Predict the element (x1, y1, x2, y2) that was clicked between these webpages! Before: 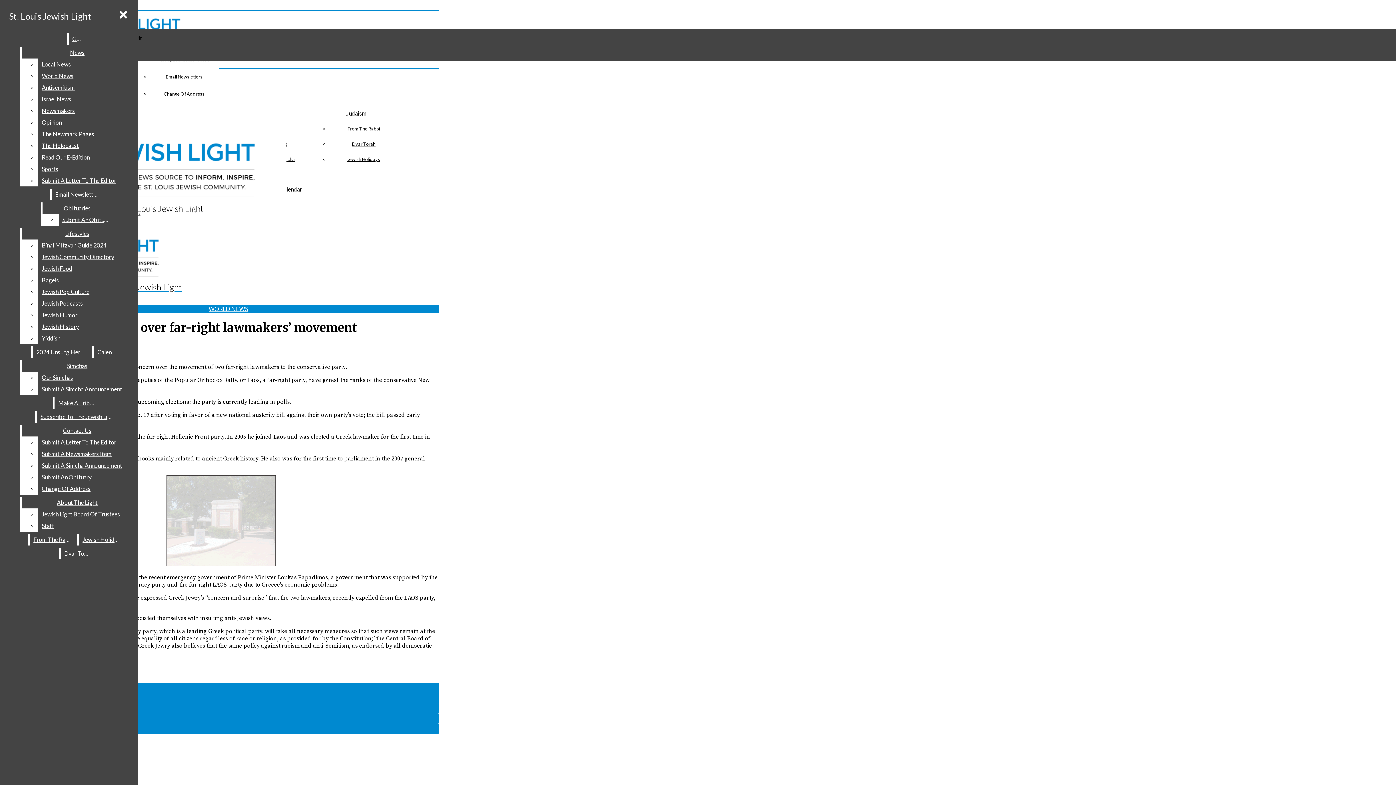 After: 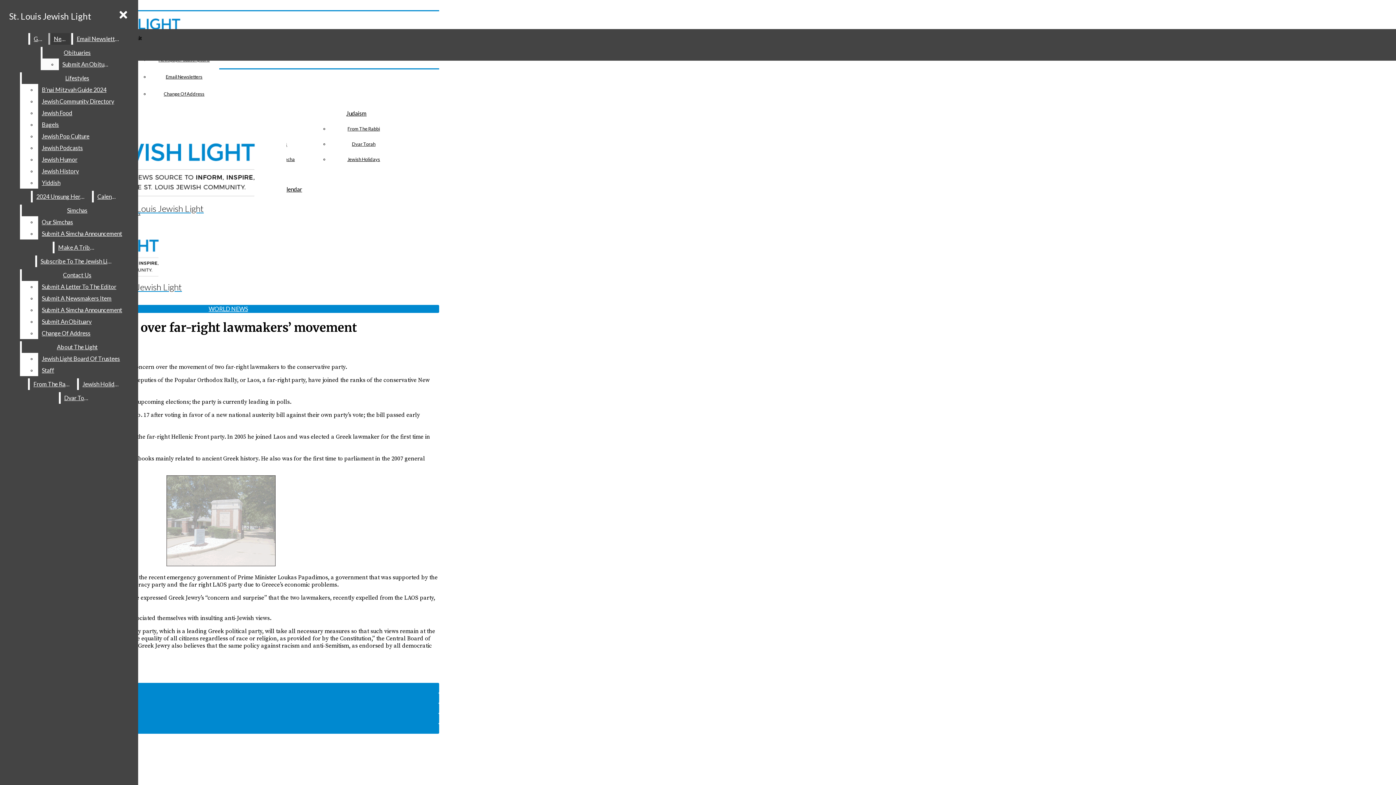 Action: bbox: (21, 46, 132, 58) label: News